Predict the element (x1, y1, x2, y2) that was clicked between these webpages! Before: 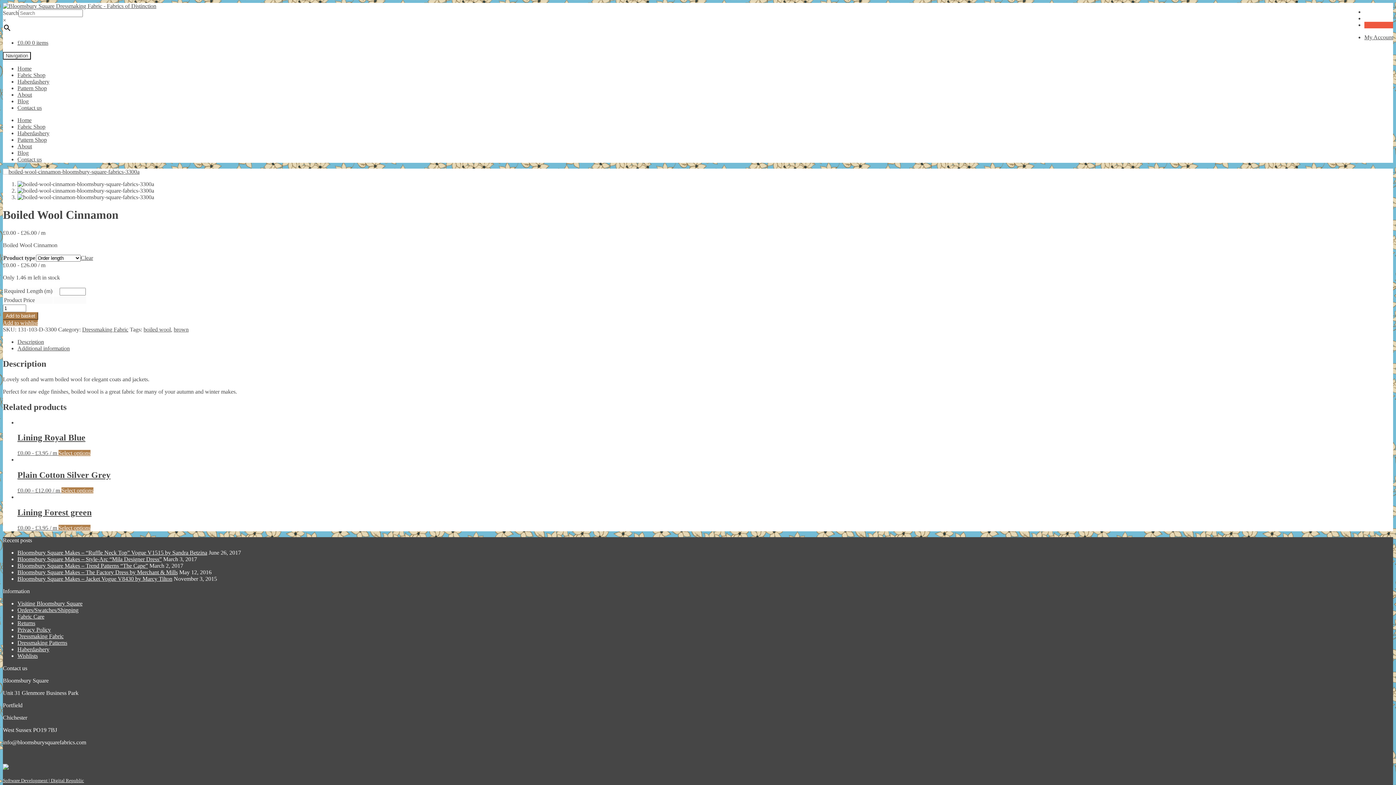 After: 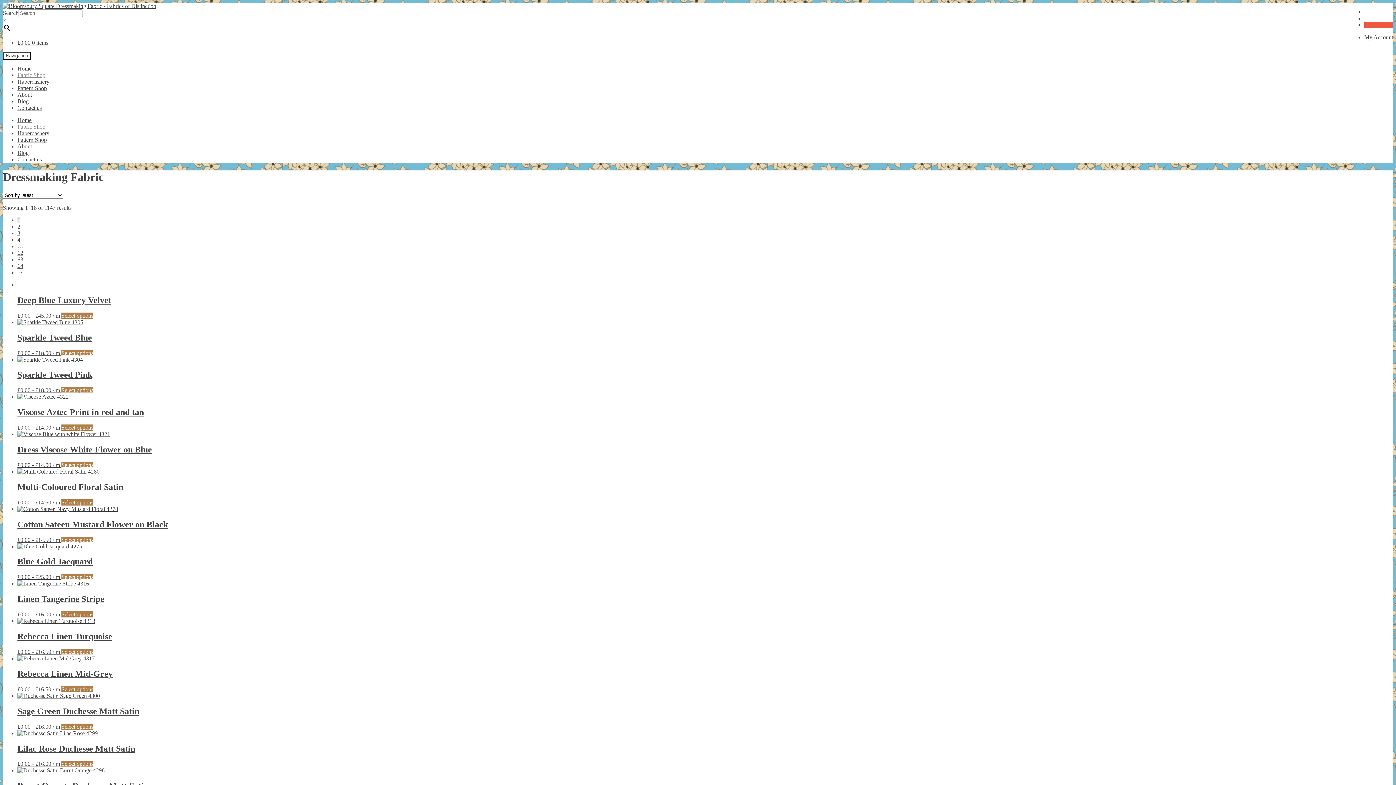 Action: label: Dressmaking Fabric bbox: (17, 633, 63, 639)